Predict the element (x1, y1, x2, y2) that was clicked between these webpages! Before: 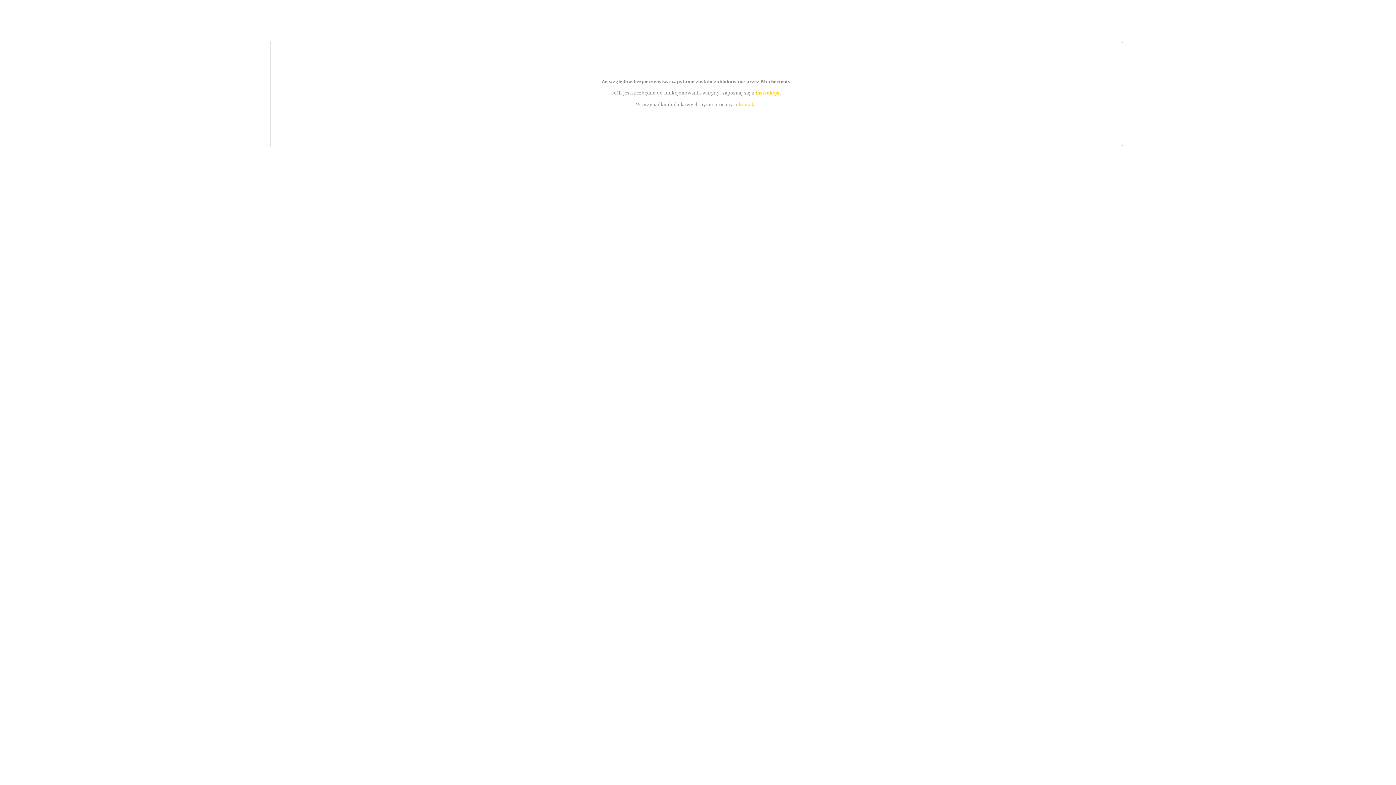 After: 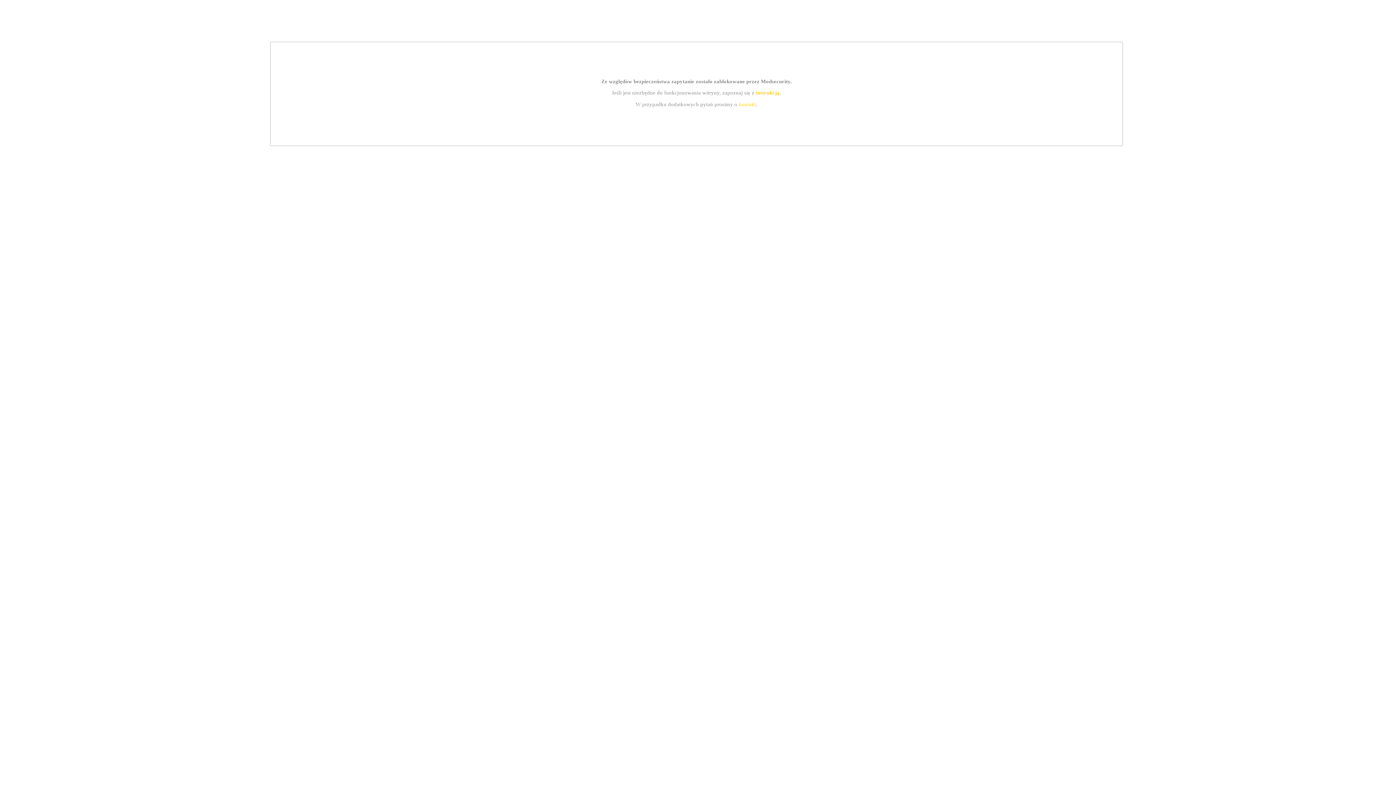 Action: bbox: (739, 101, 756, 107) label: kontakt